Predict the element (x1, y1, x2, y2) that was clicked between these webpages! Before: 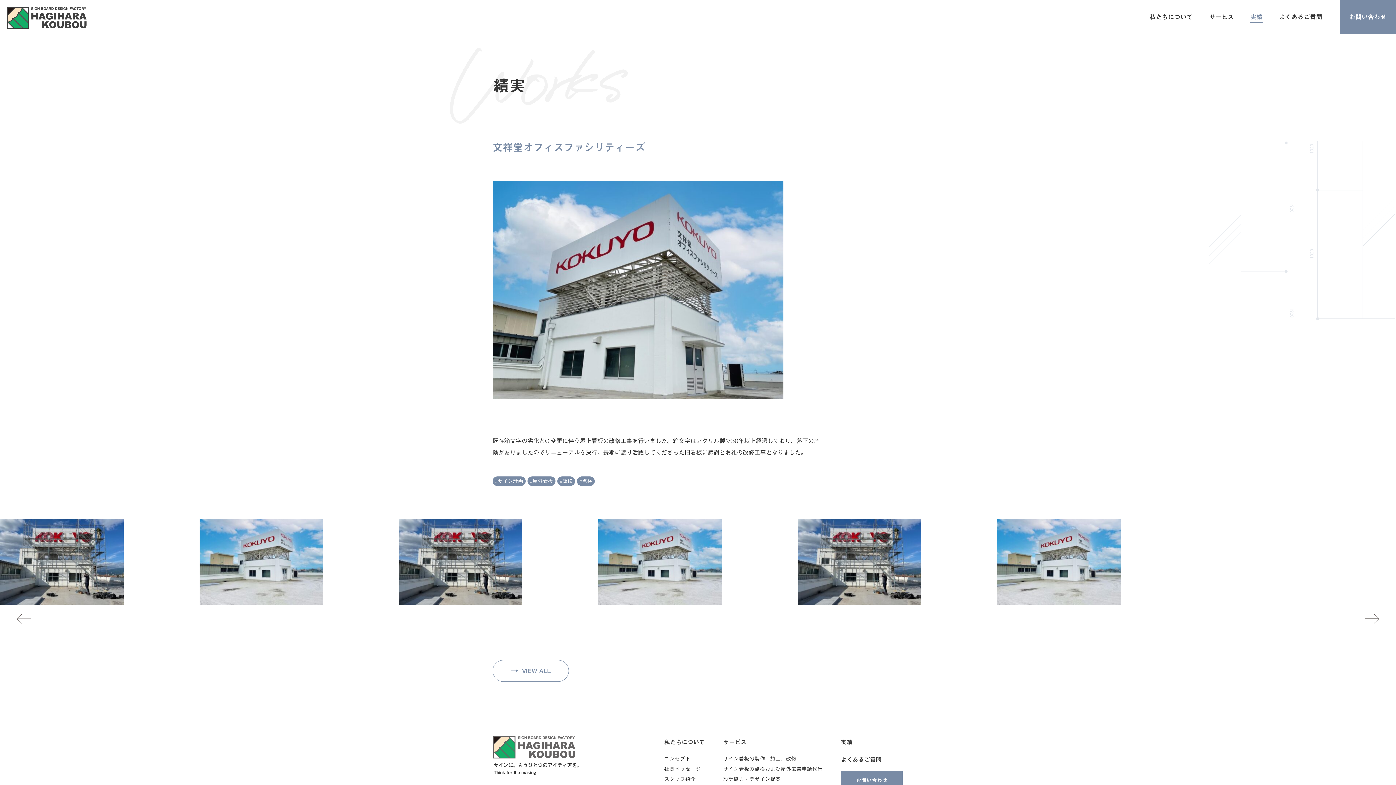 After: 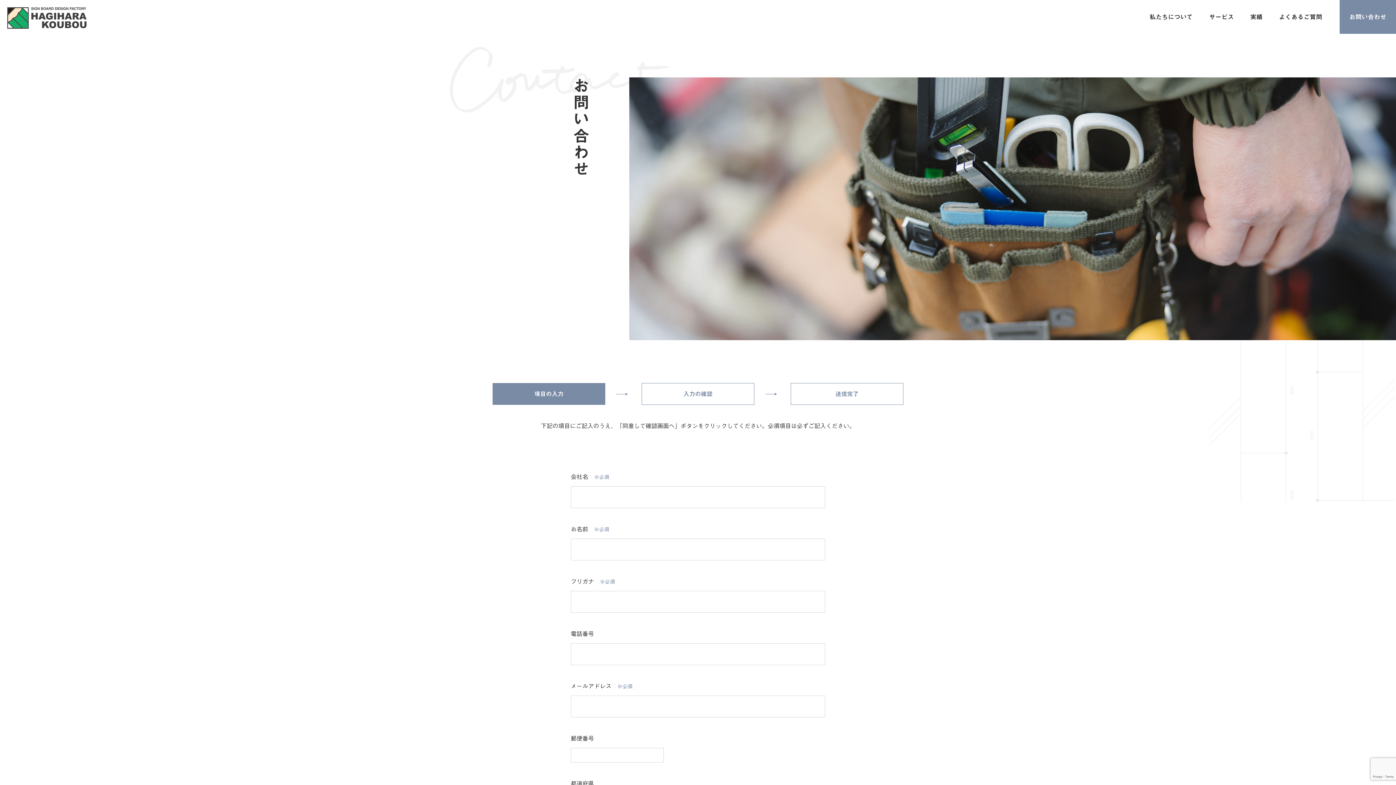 Action: bbox: (841, 771, 902, 789) label: お問い合わせ